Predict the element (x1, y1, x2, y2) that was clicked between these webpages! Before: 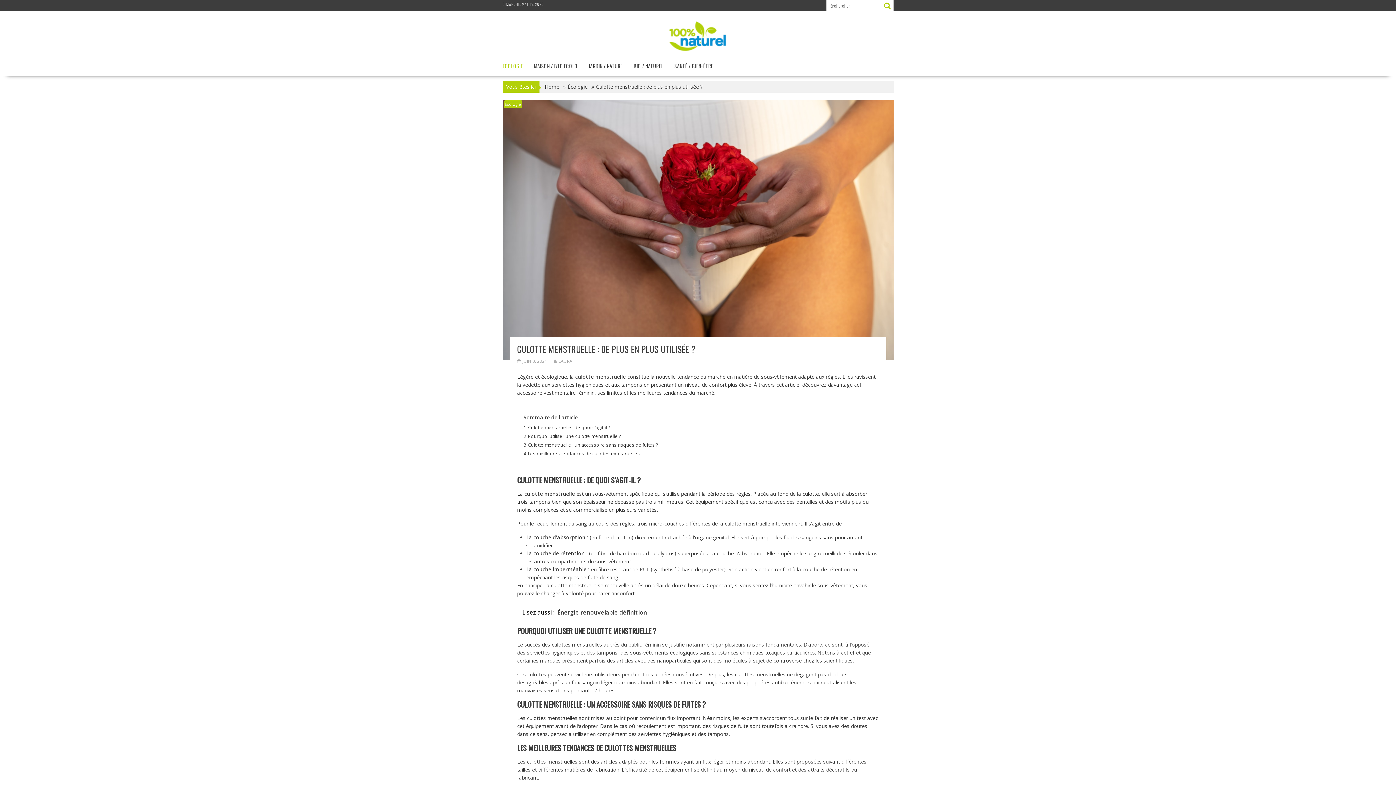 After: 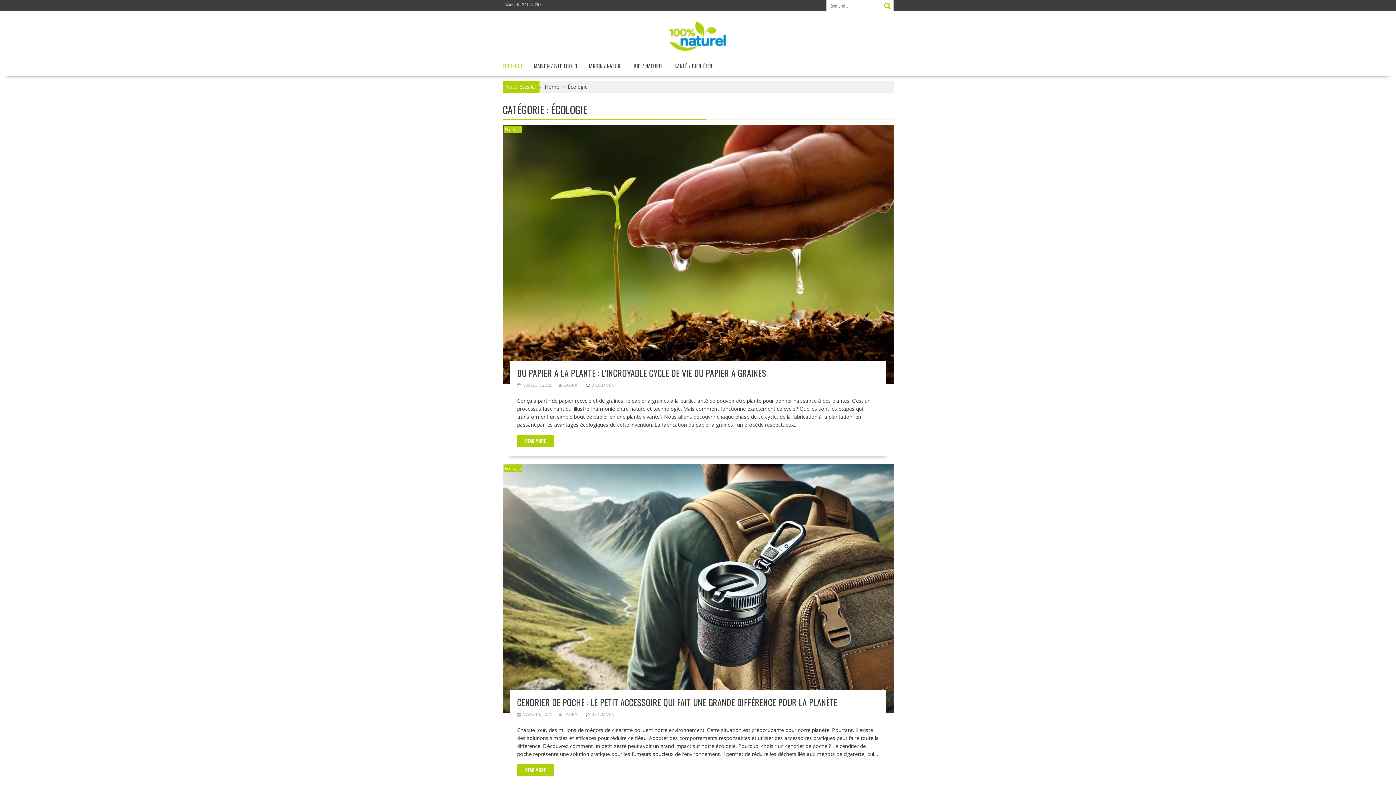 Action: label: Écologie bbox: (567, 82, 587, 90)